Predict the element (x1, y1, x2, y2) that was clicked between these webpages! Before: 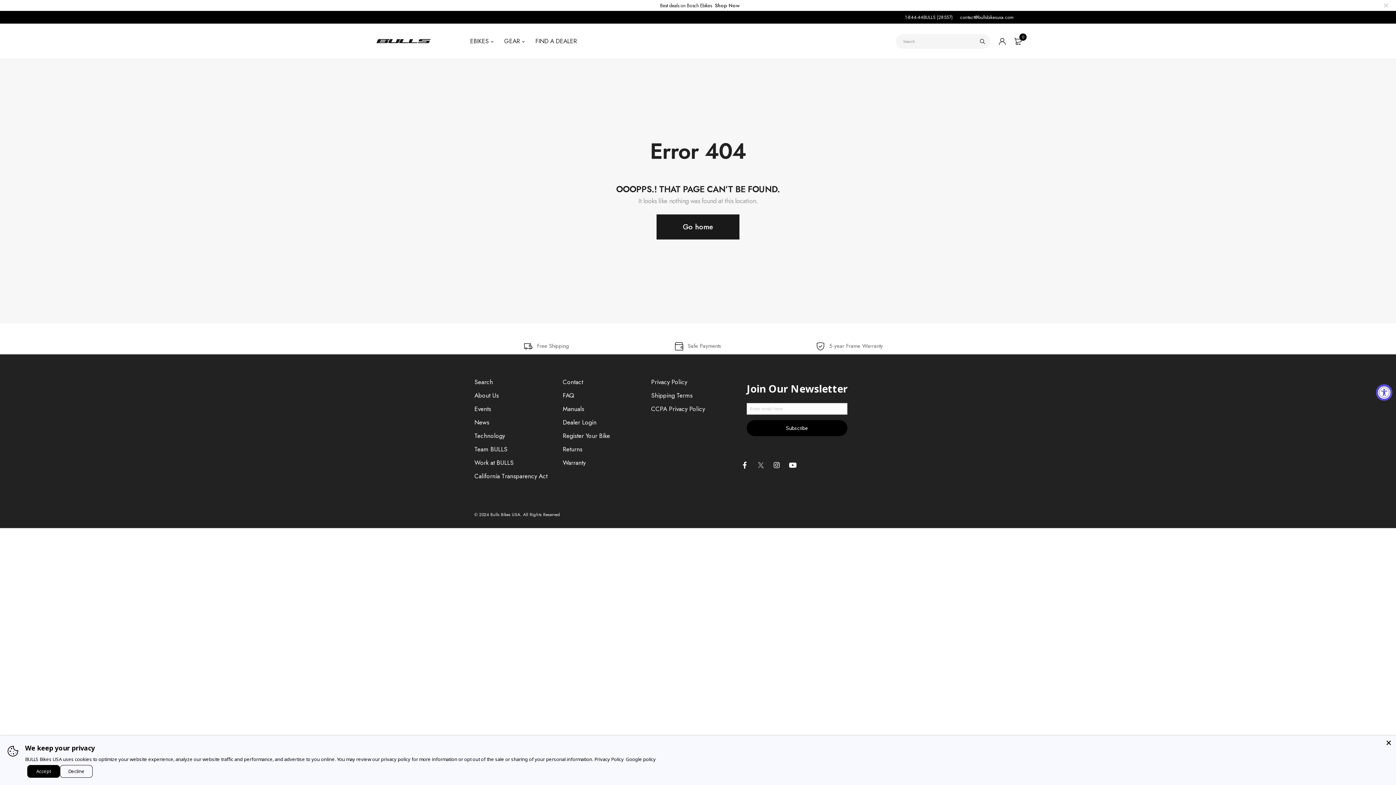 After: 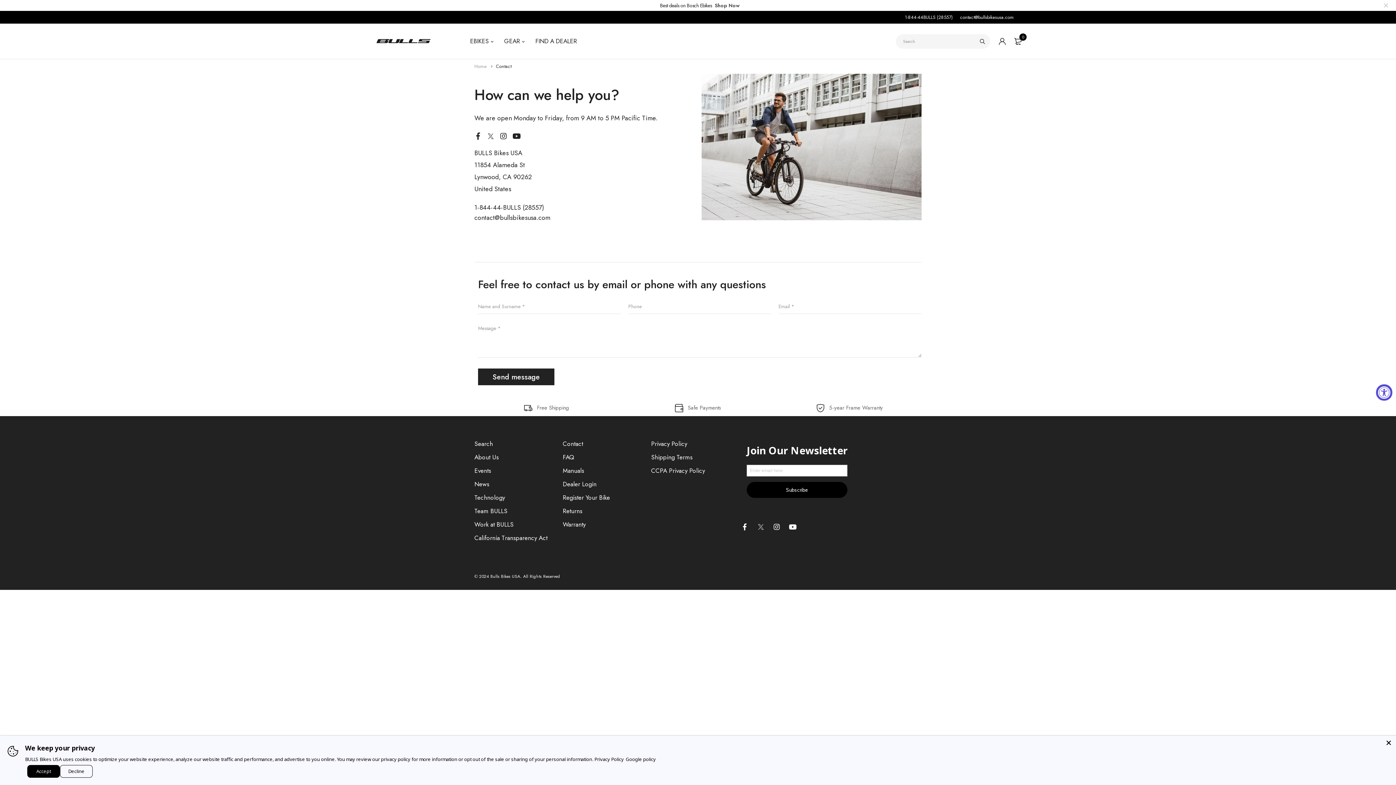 Action: label: Contact bbox: (562, 377, 583, 386)